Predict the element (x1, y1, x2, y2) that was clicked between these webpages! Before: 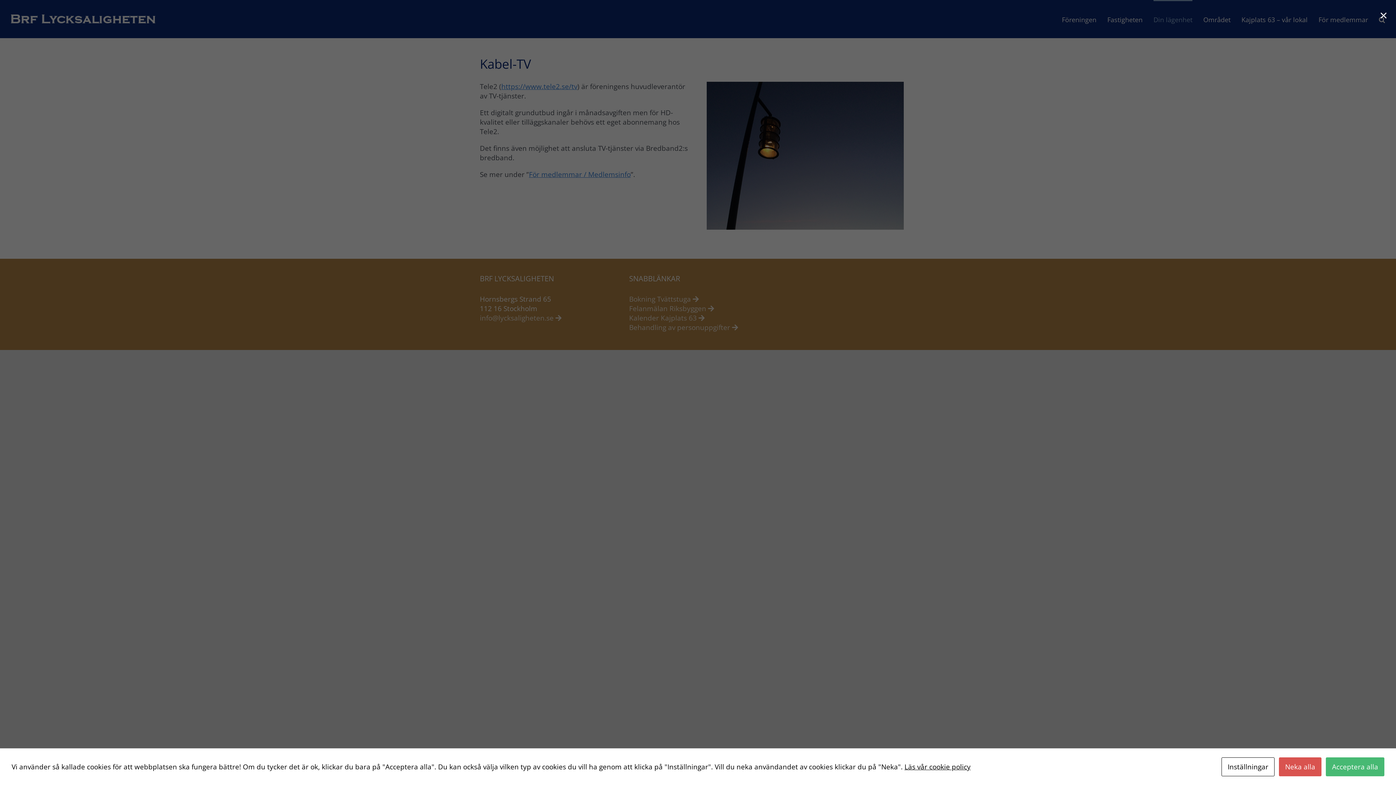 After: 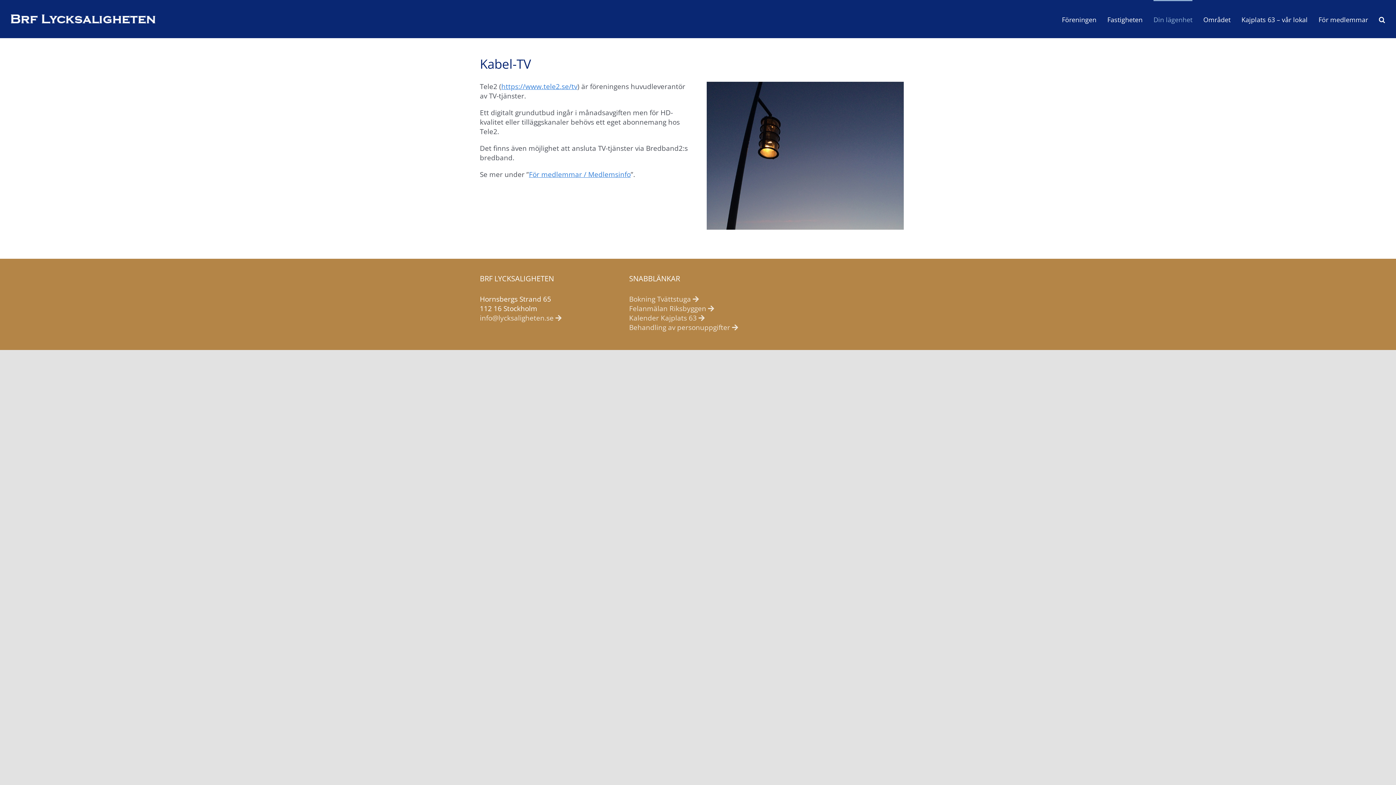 Action: label: Acceptera alla bbox: (1326, 757, 1384, 776)